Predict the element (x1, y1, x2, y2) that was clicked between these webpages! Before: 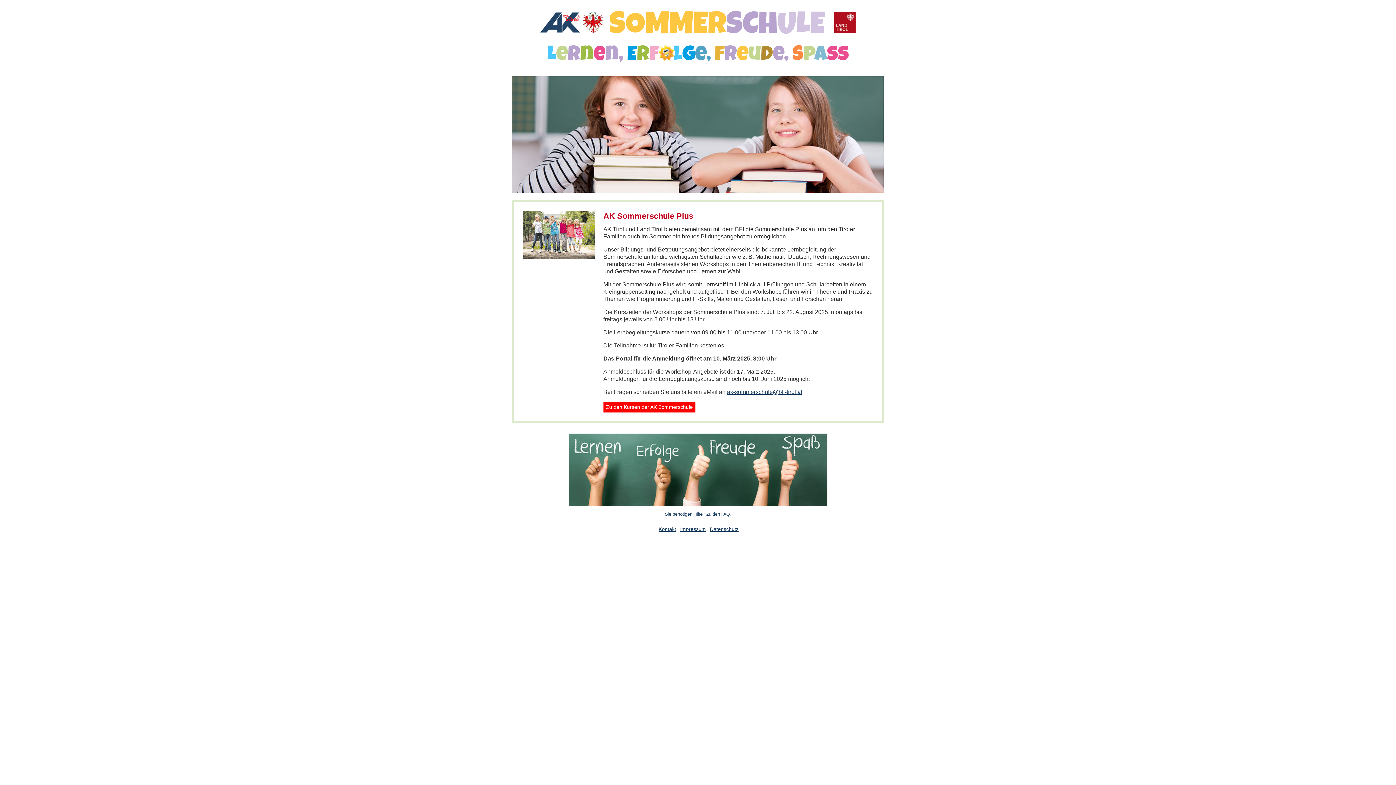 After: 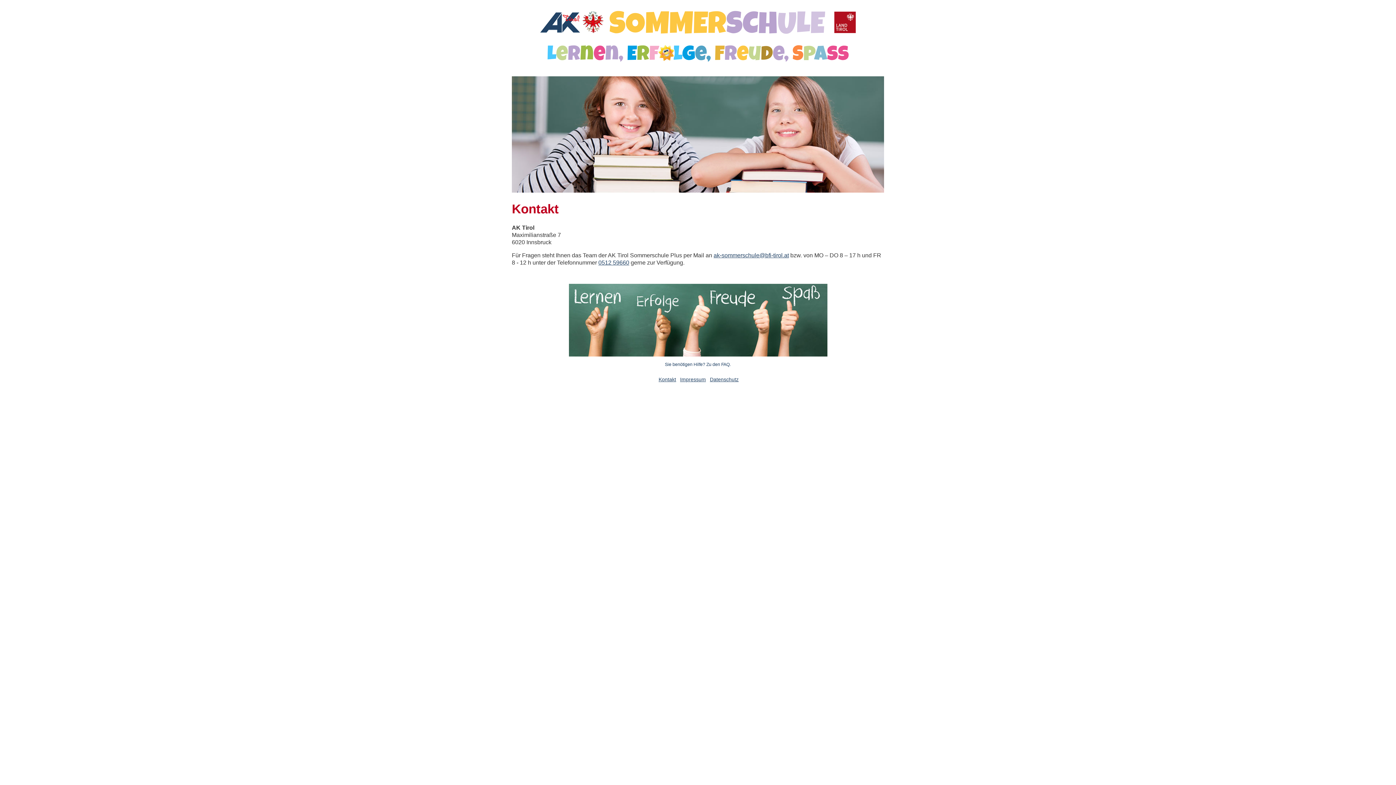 Action: bbox: (657, 521, 677, 537) label: Kontakt